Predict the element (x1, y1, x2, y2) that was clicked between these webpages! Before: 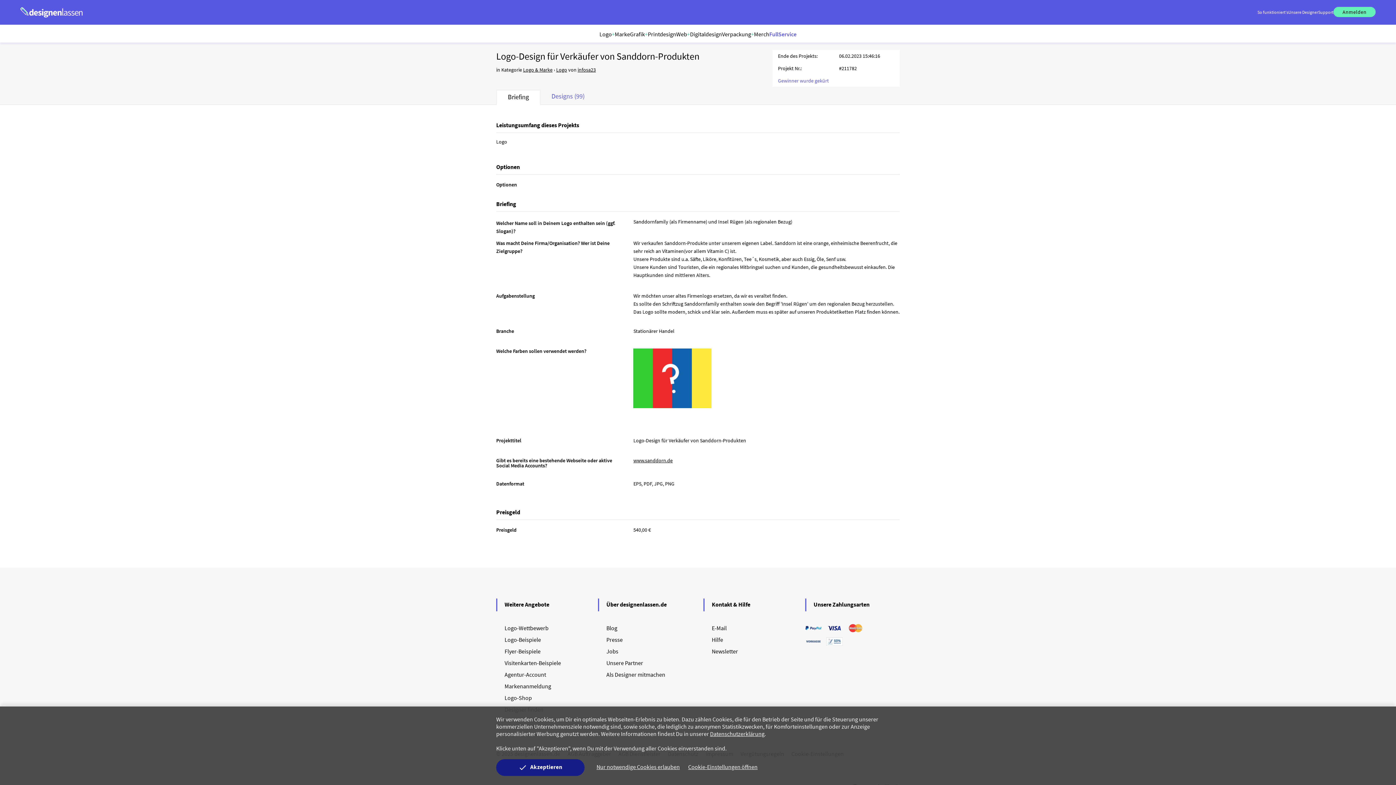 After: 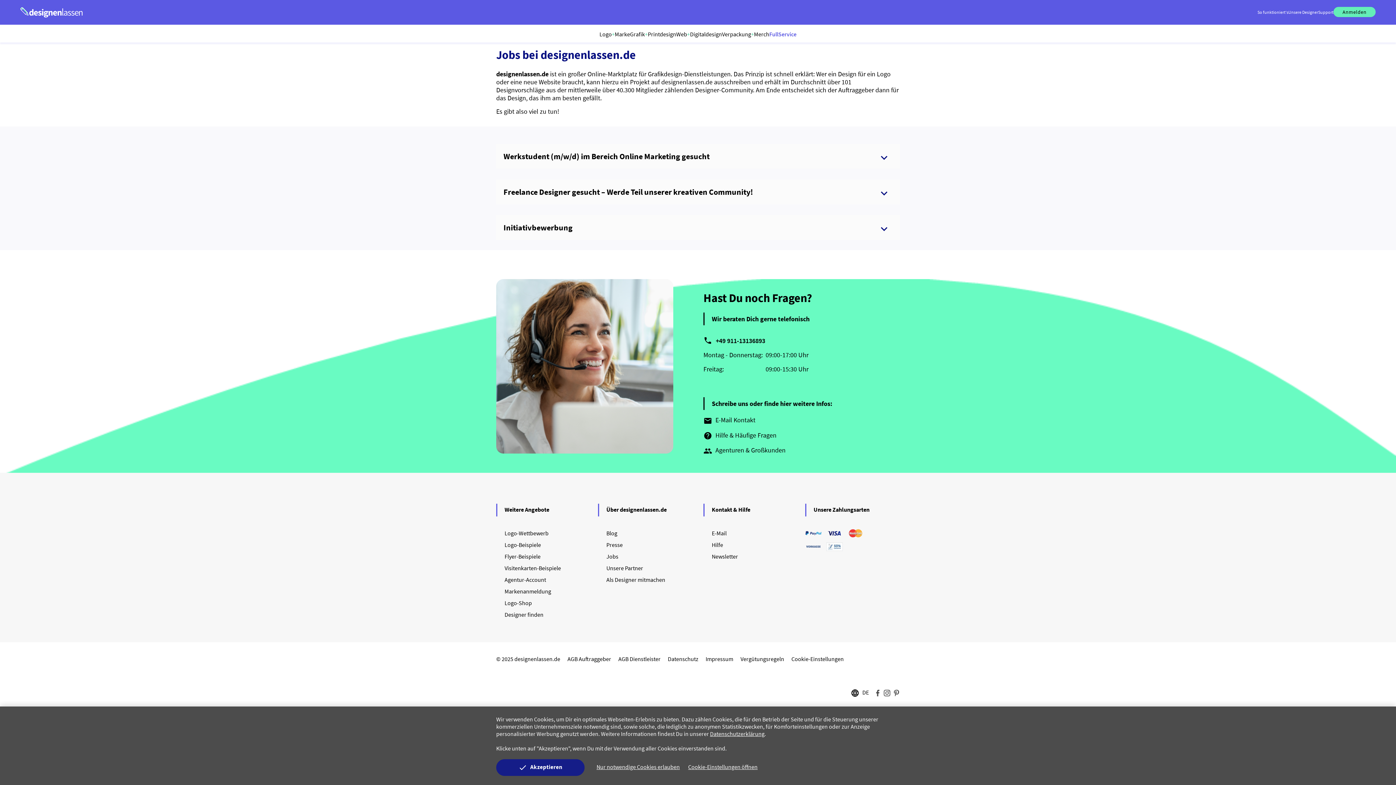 Action: label: Jobs bbox: (598, 647, 618, 655)